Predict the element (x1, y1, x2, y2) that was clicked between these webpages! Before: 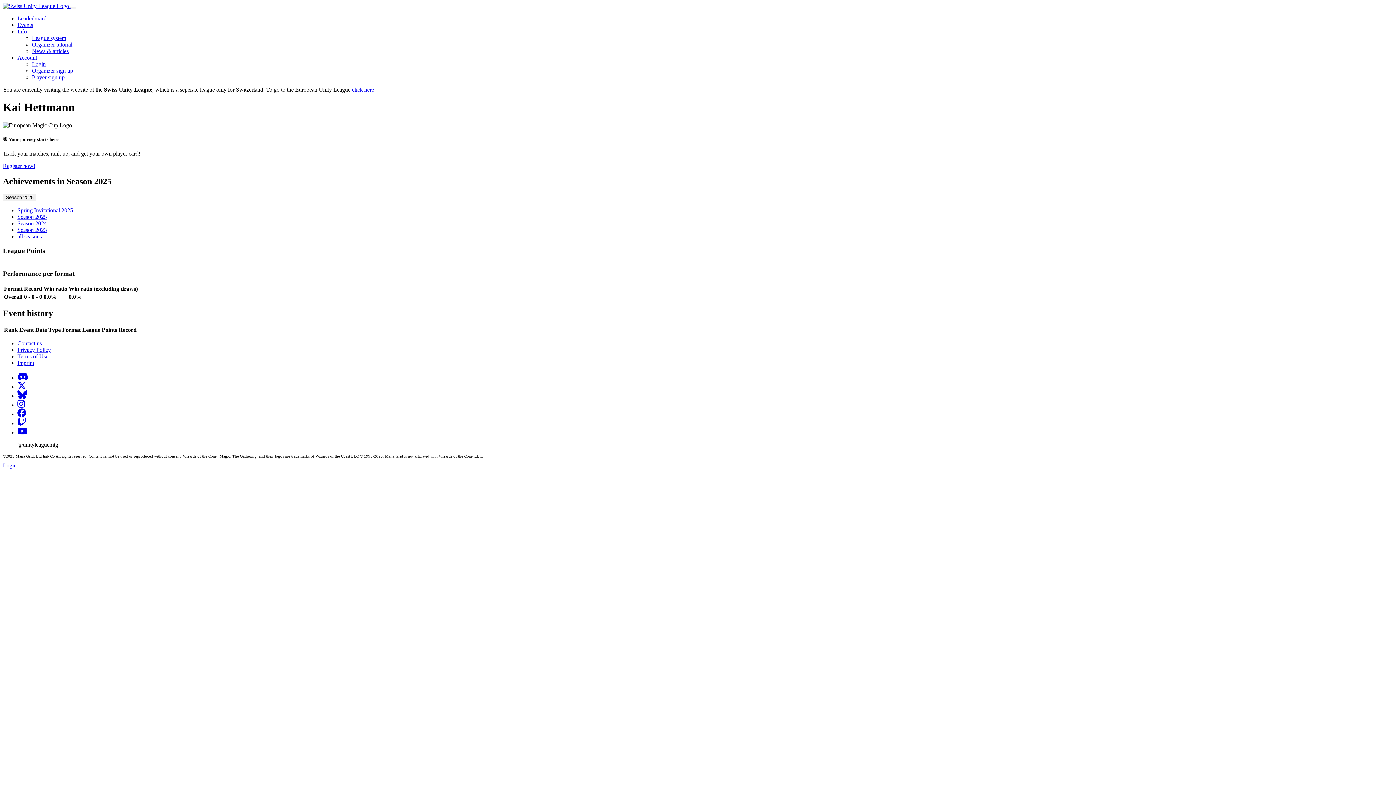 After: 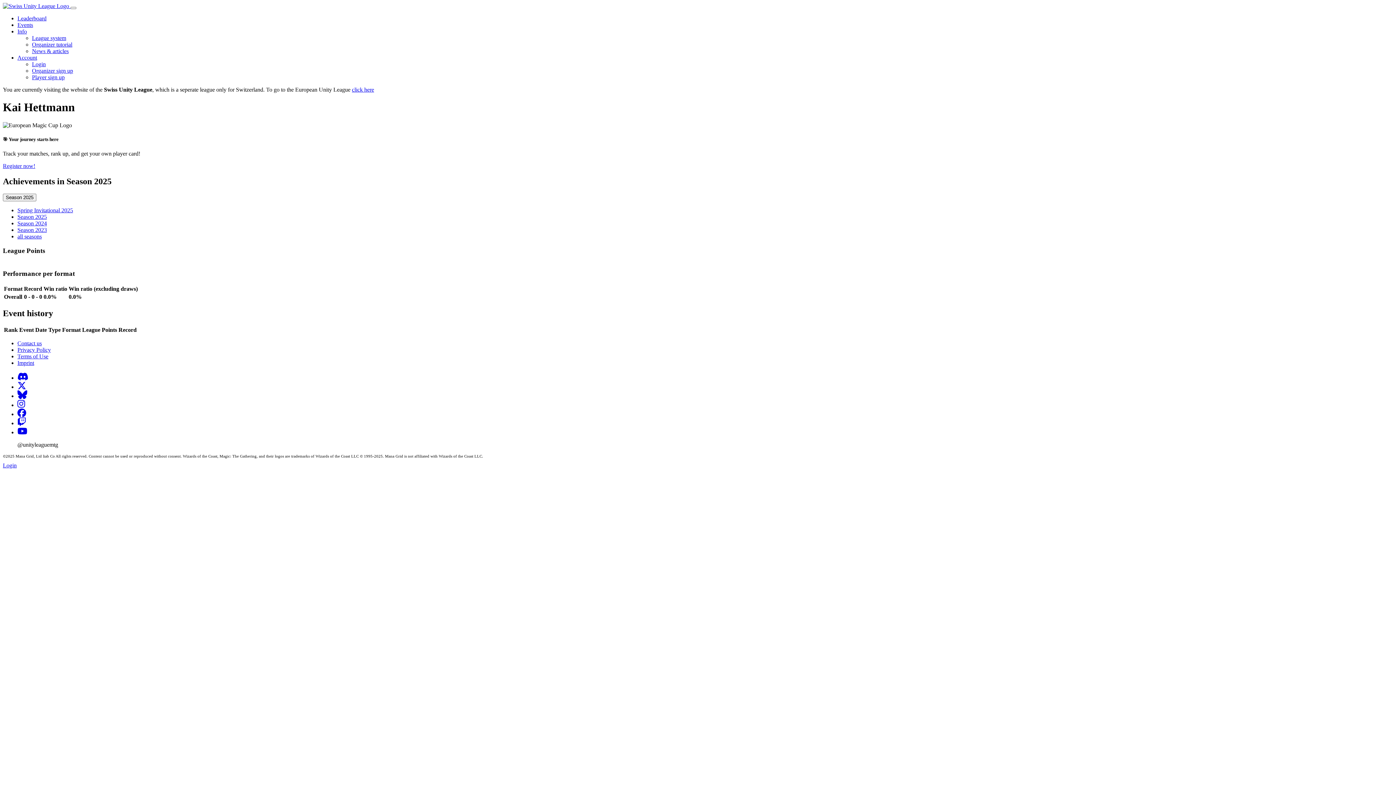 Action: bbox: (17, 374, 28, 380)